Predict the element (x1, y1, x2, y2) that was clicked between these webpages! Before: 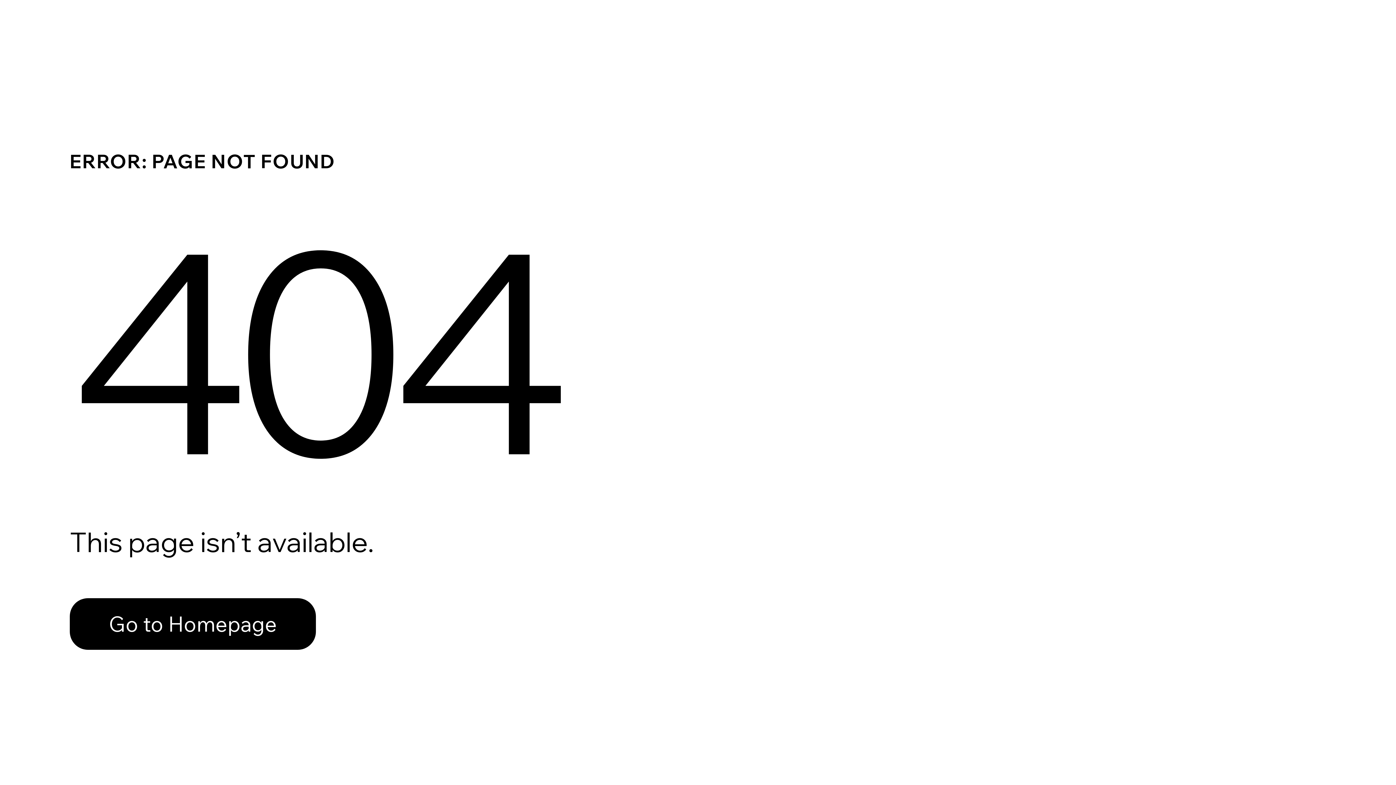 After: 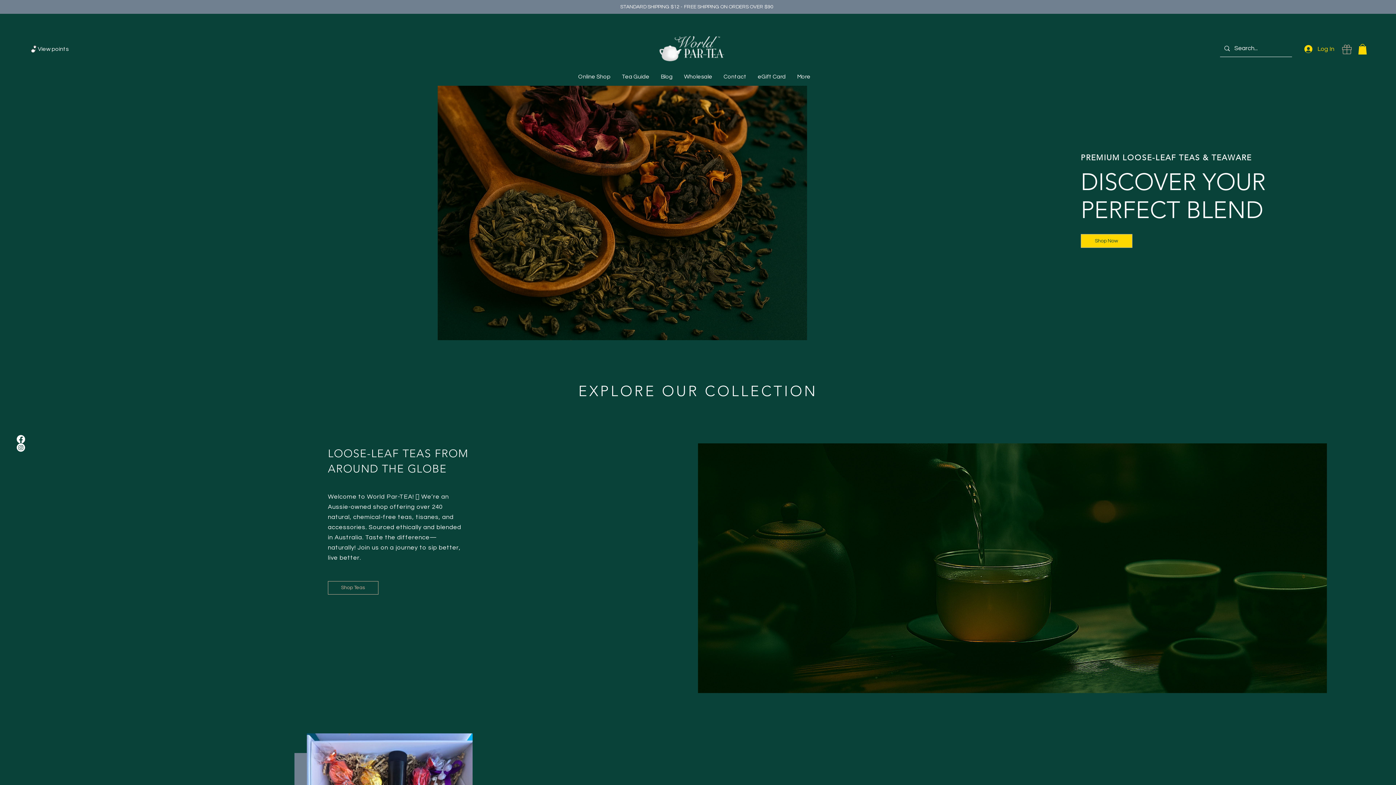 Action: label: Go to Homepage bbox: (69, 598, 316, 650)